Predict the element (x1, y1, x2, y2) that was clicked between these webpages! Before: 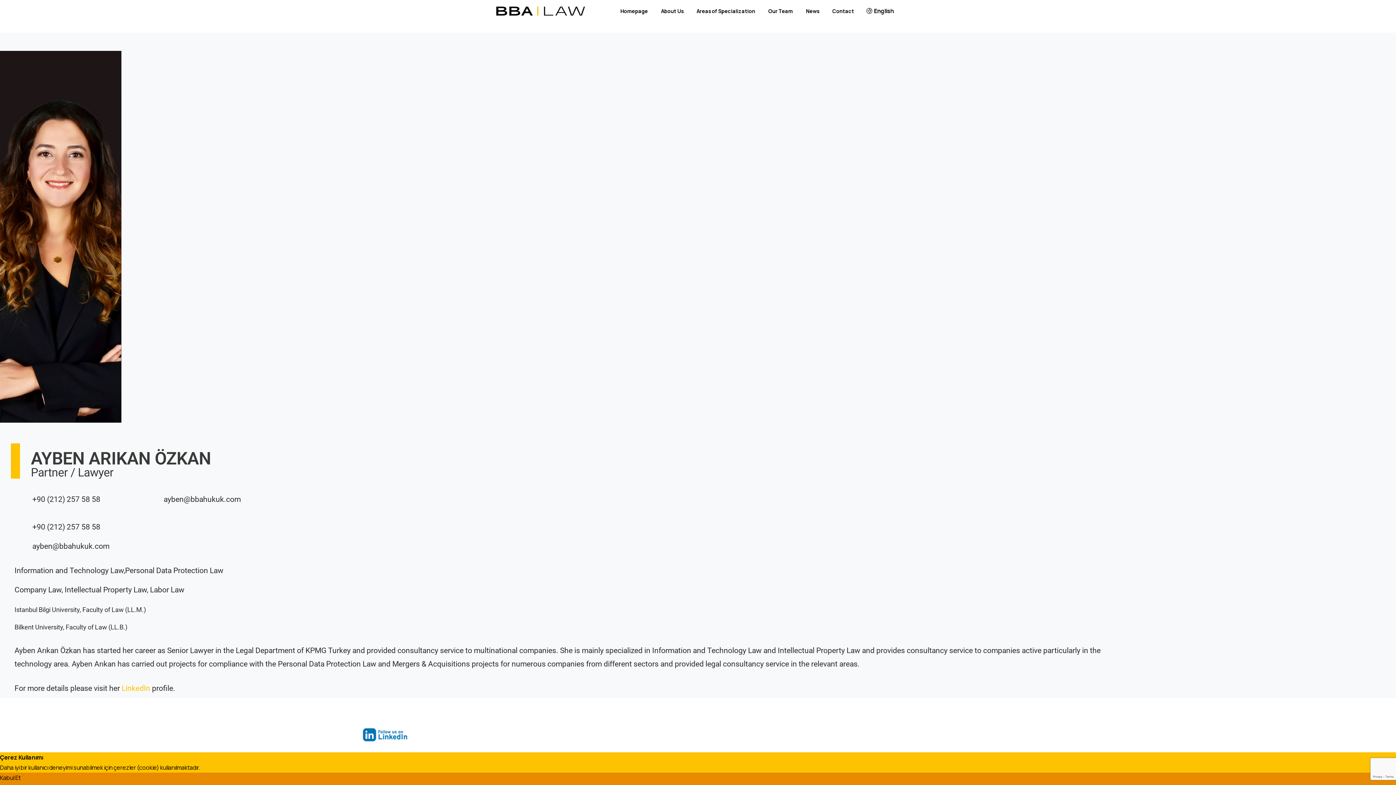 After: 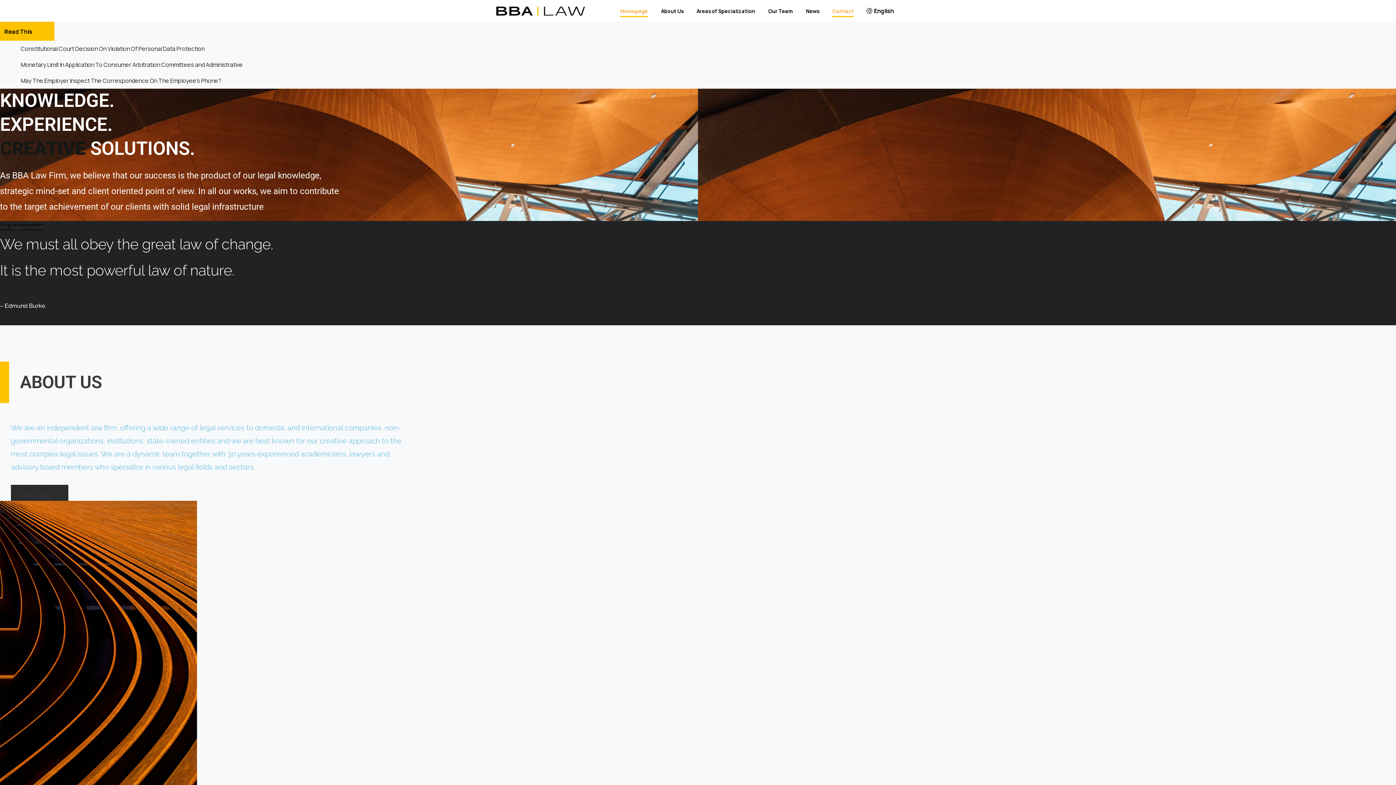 Action: label: Homepage bbox: (617, 2, 650, 18)